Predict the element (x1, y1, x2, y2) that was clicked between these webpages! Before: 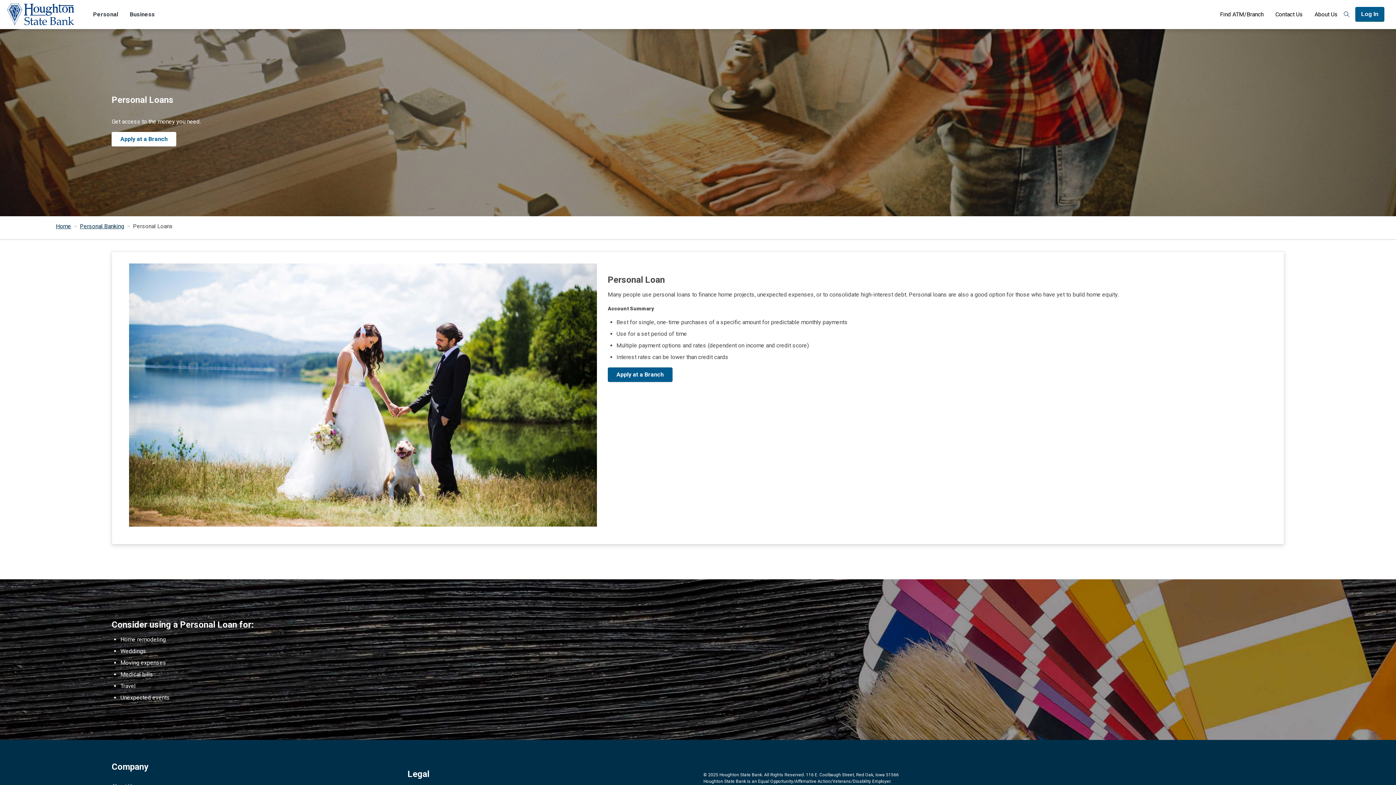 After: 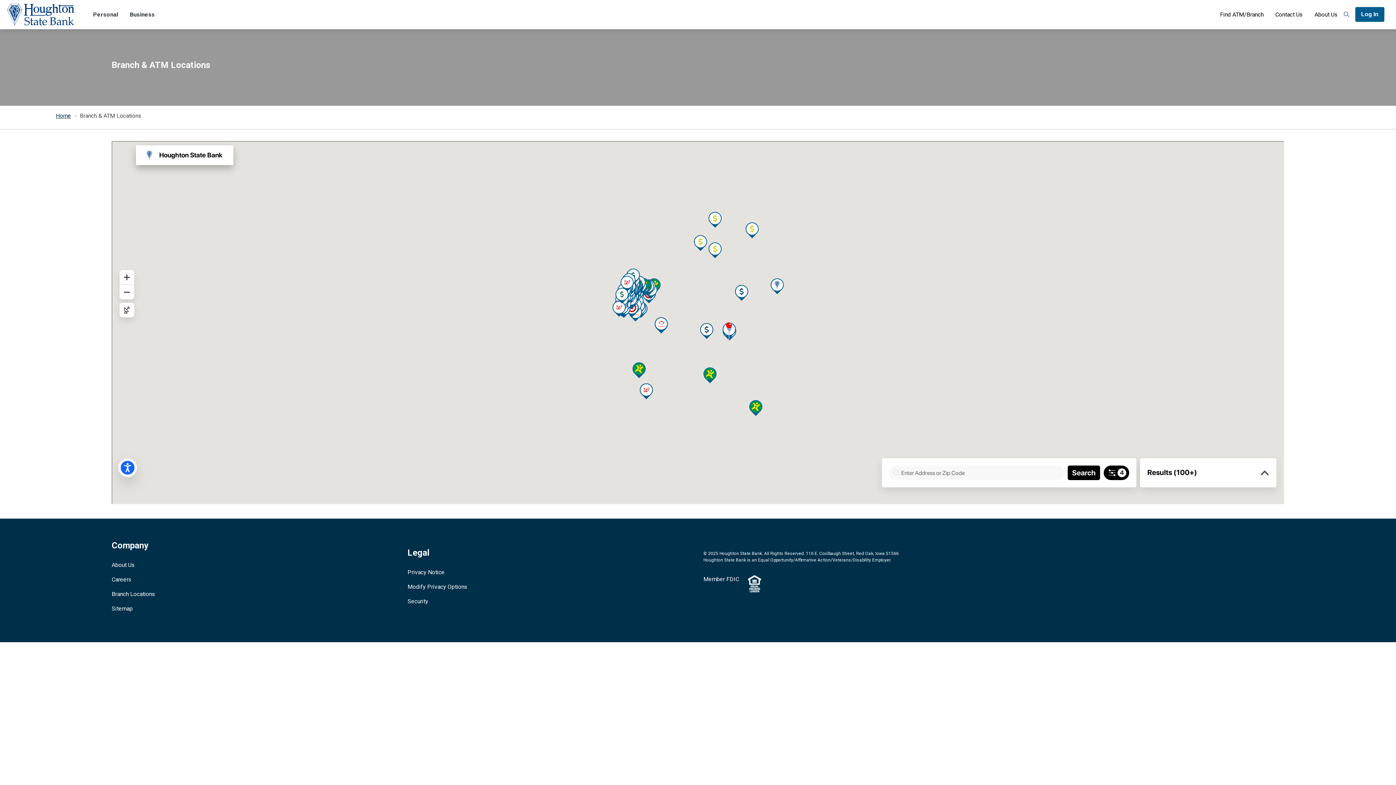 Action: bbox: (1214, 0, 1269, 29) label: Find ATM/Branch